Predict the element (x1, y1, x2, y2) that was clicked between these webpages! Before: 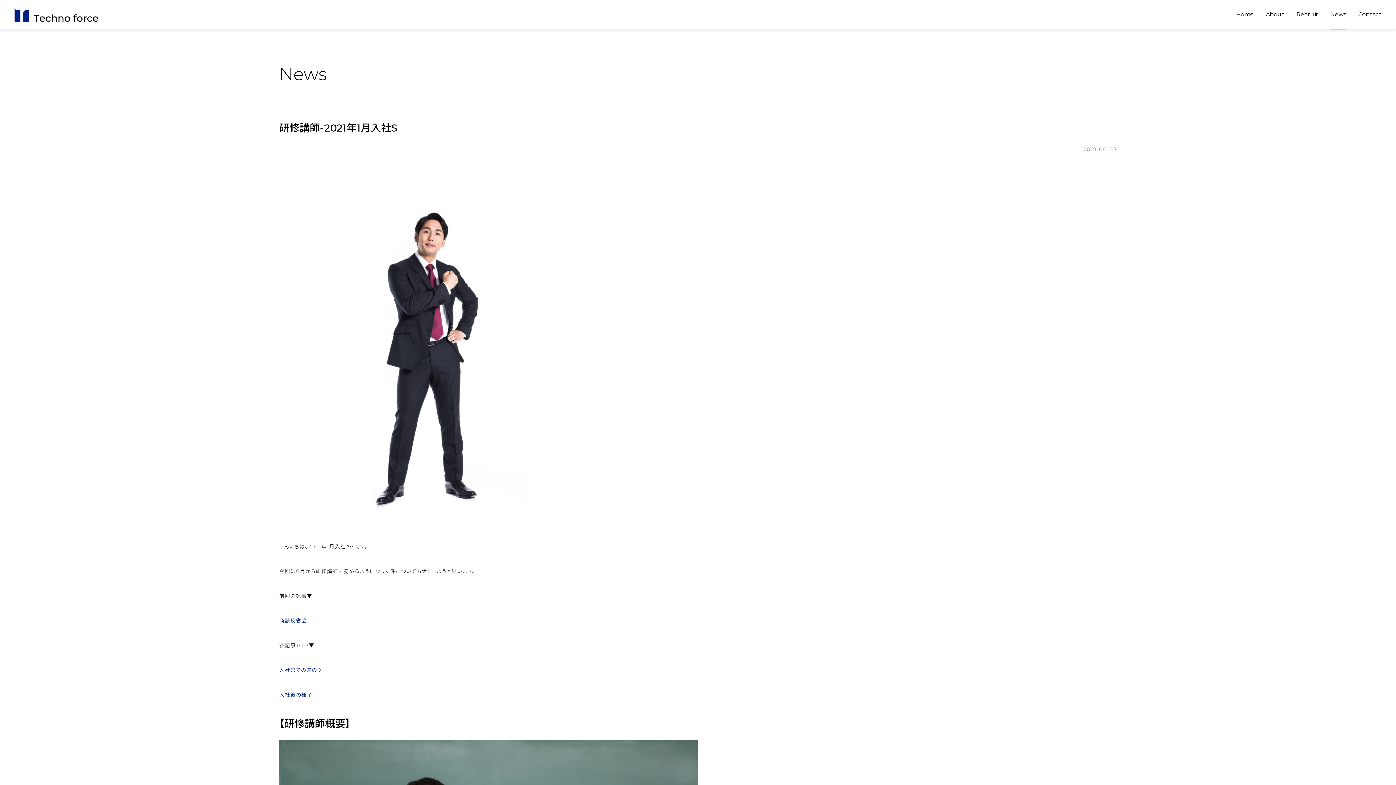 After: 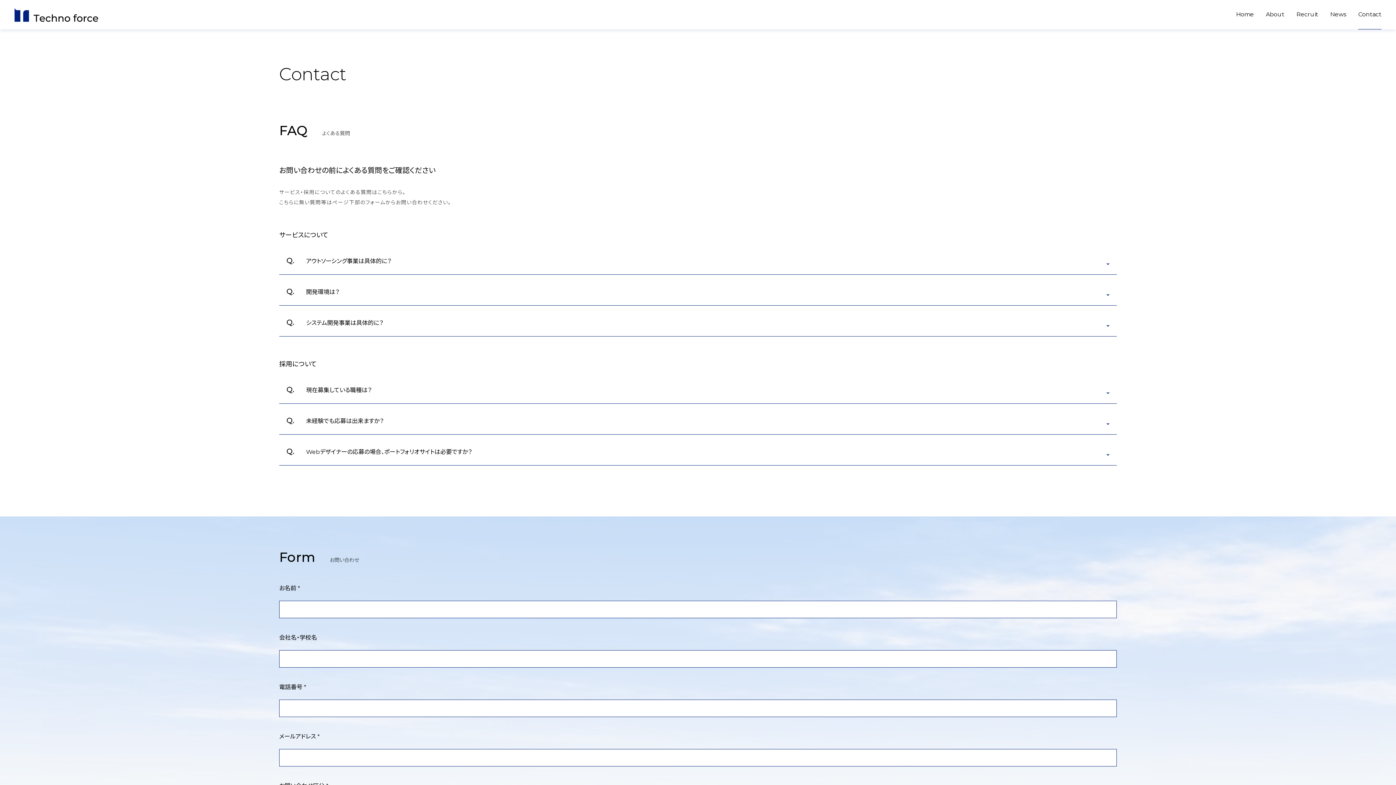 Action: label: Contact bbox: (1358, 0, 1381, 29)